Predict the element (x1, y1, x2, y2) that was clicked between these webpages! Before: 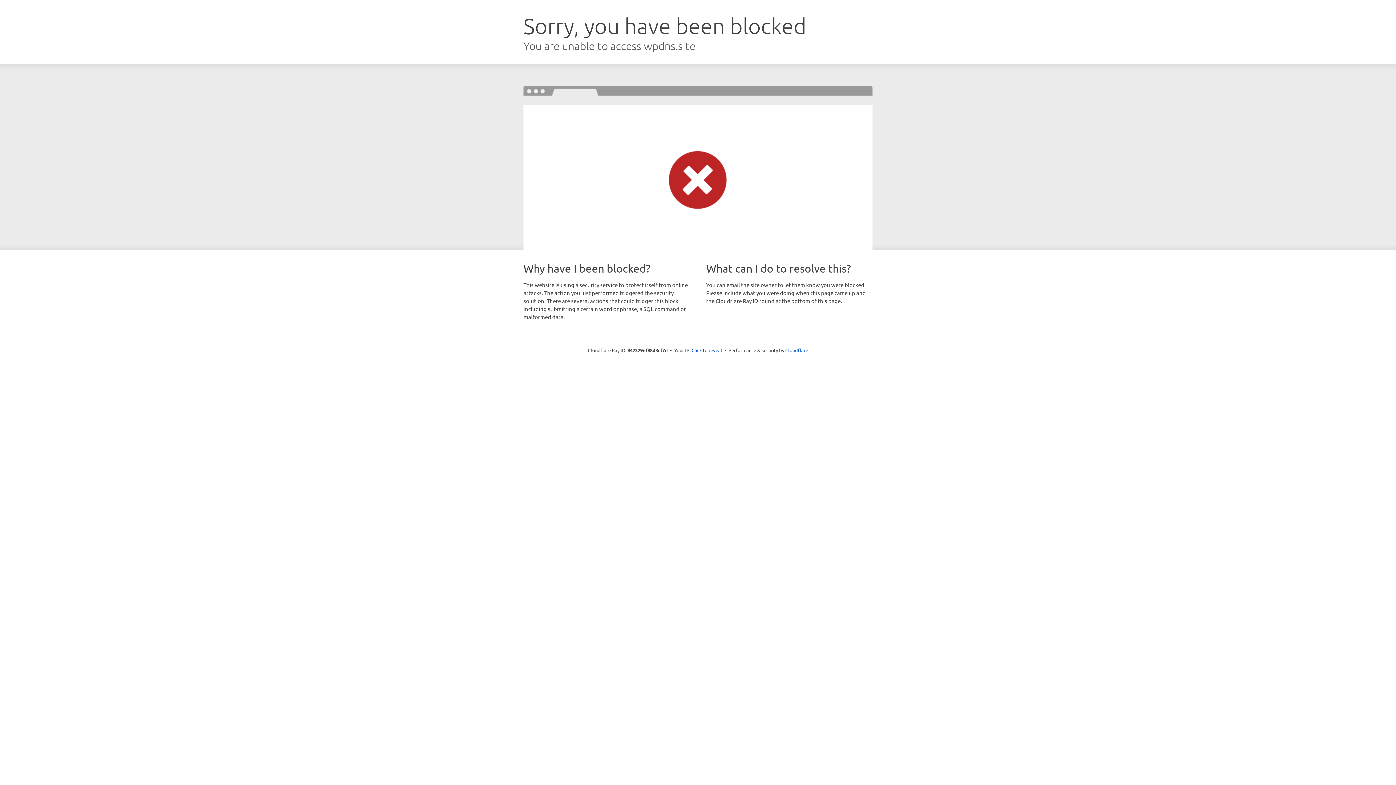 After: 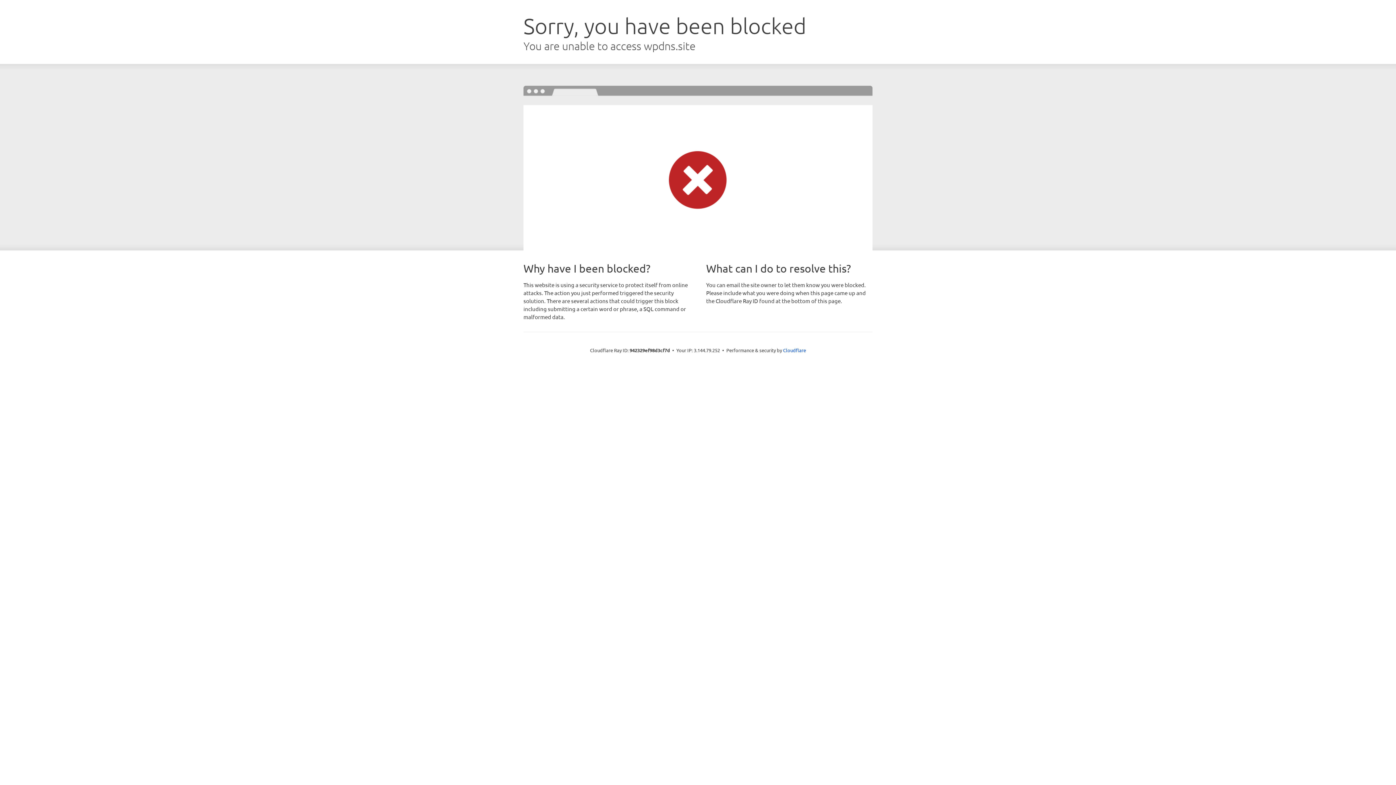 Action: label: Click to reveal bbox: (691, 346, 722, 353)